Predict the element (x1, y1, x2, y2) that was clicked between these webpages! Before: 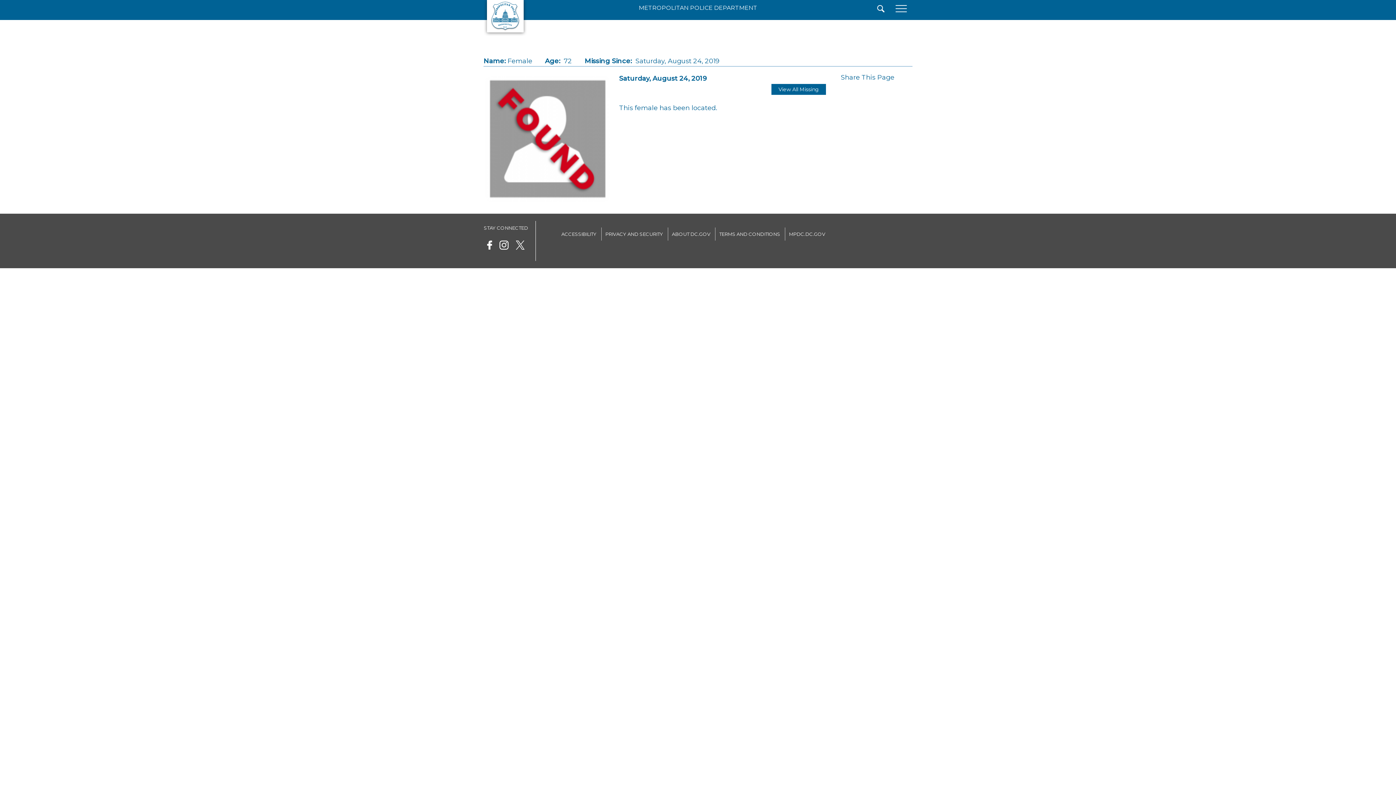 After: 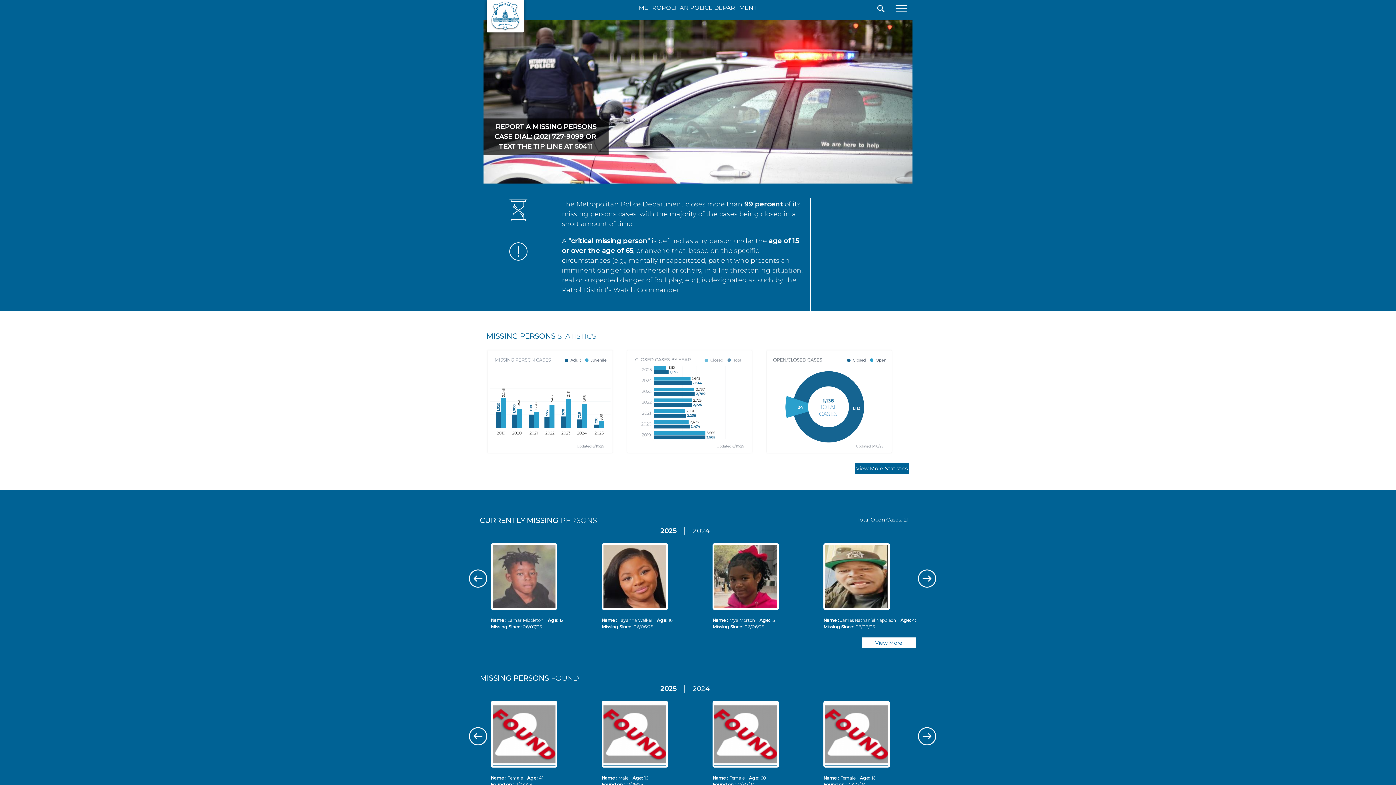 Action: bbox: (483, 31, 527, 37)